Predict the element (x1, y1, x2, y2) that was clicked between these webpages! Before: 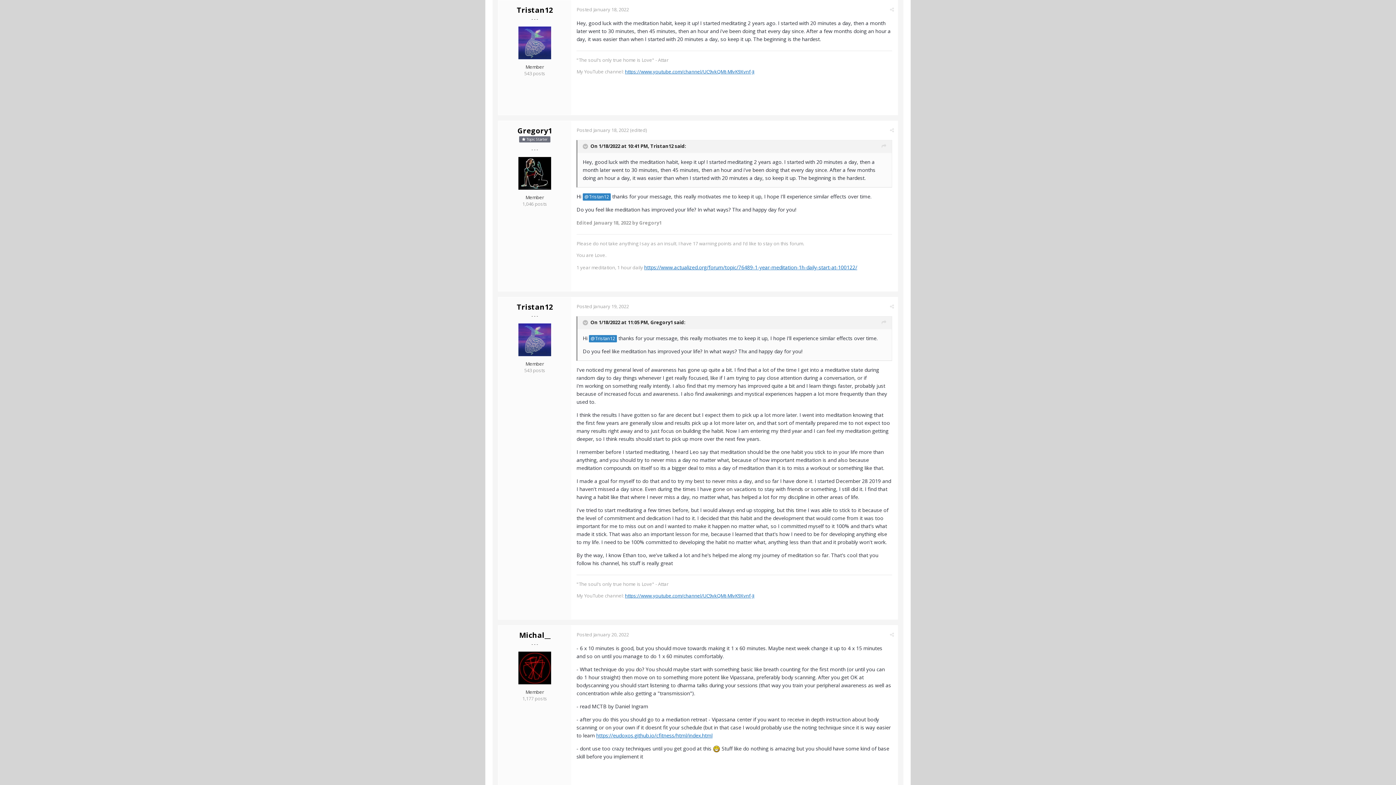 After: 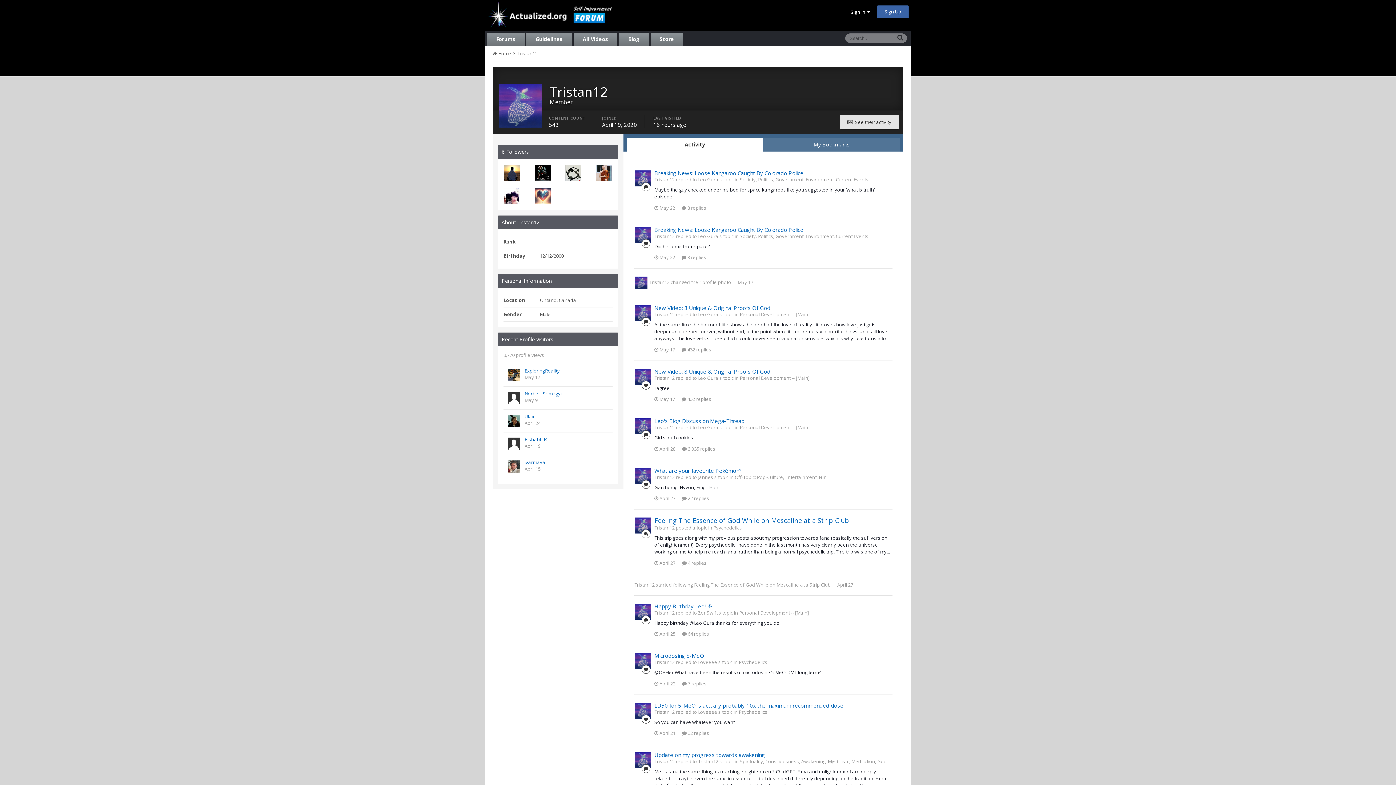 Action: bbox: (518, 26, 551, 59)